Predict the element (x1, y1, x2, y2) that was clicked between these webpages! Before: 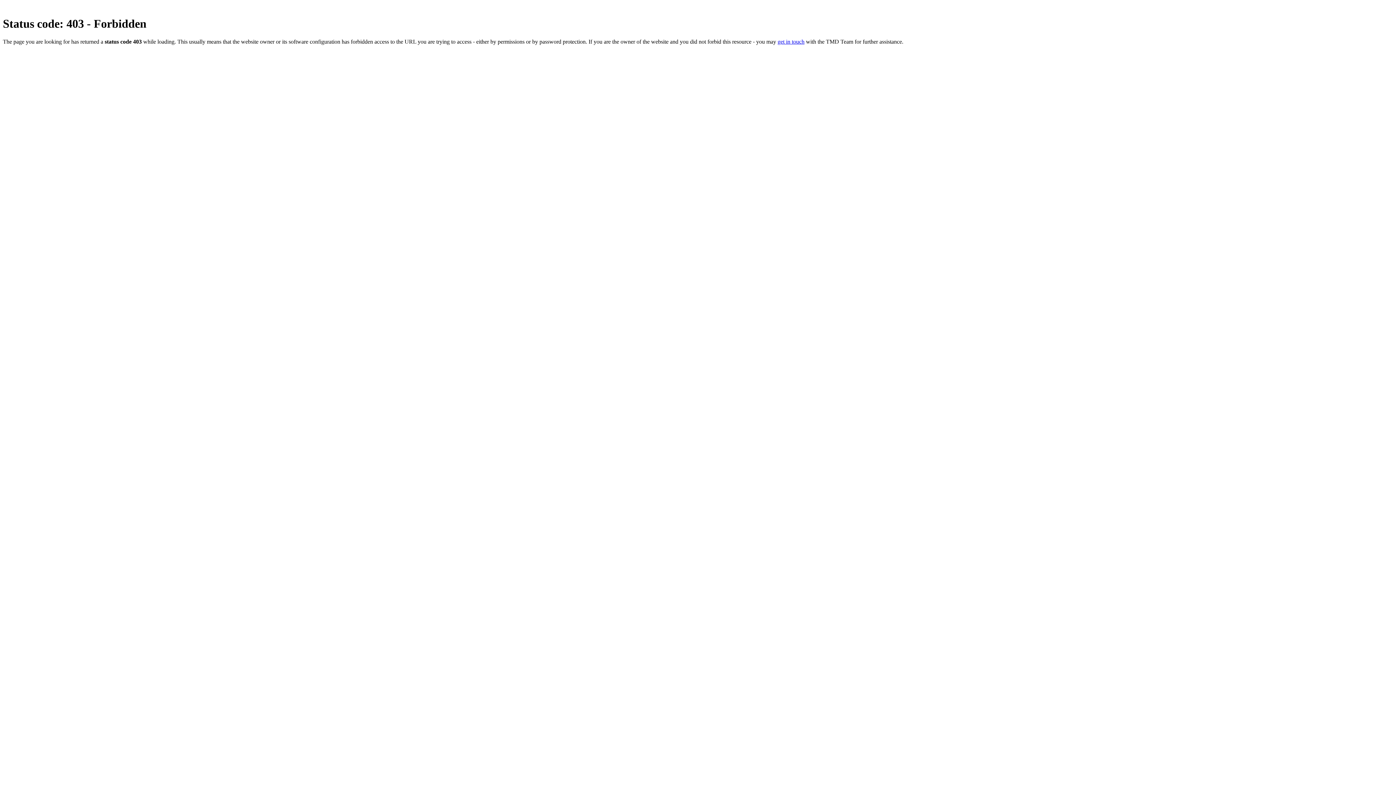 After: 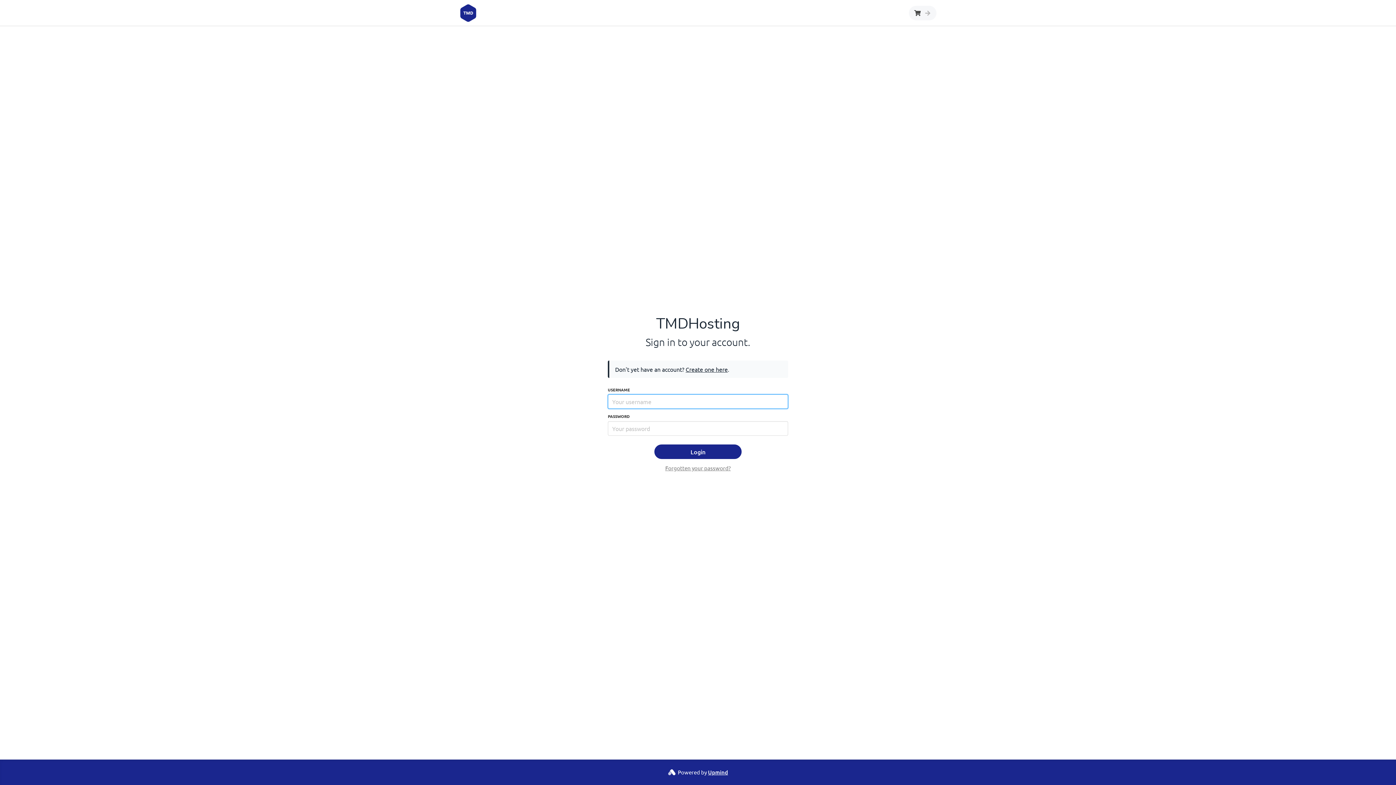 Action: bbox: (777, 38, 804, 44) label: get in touch